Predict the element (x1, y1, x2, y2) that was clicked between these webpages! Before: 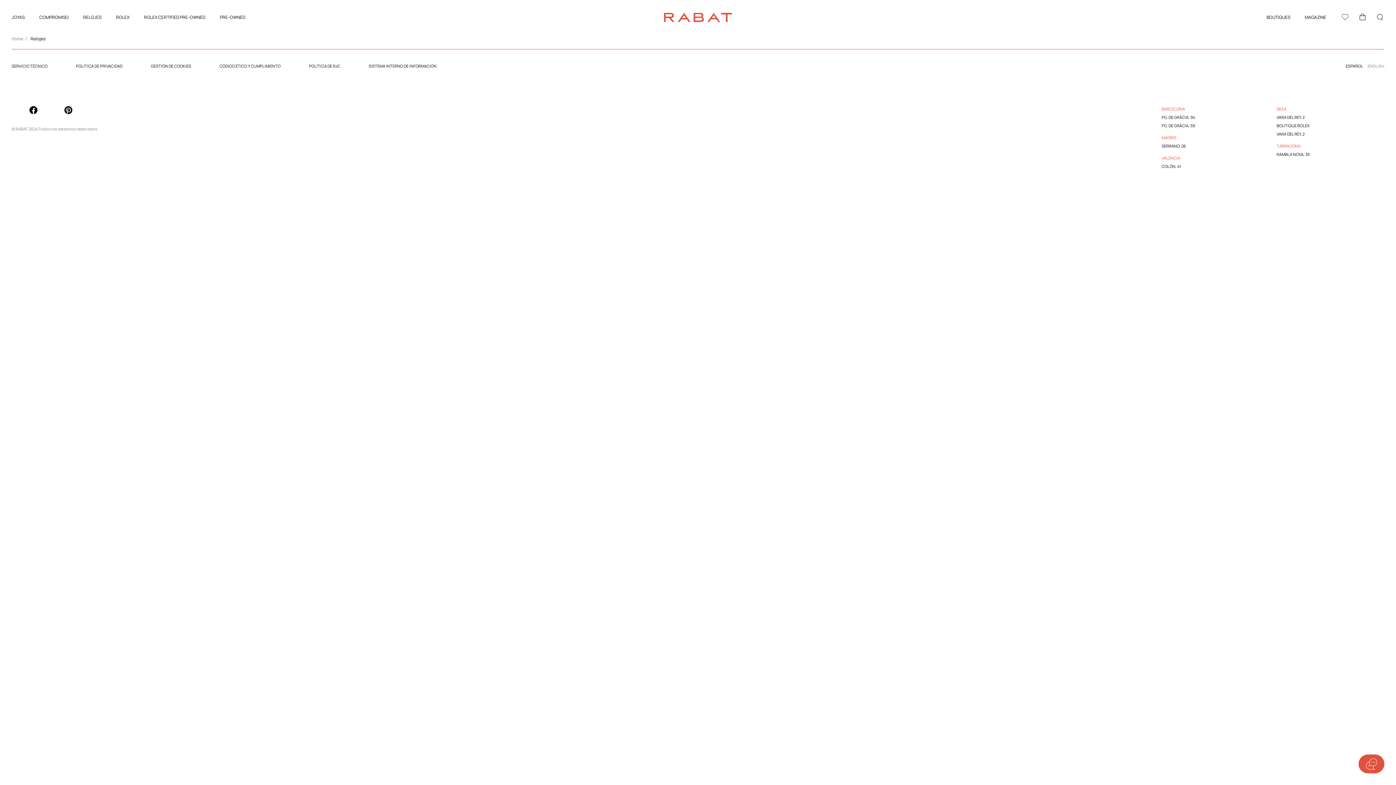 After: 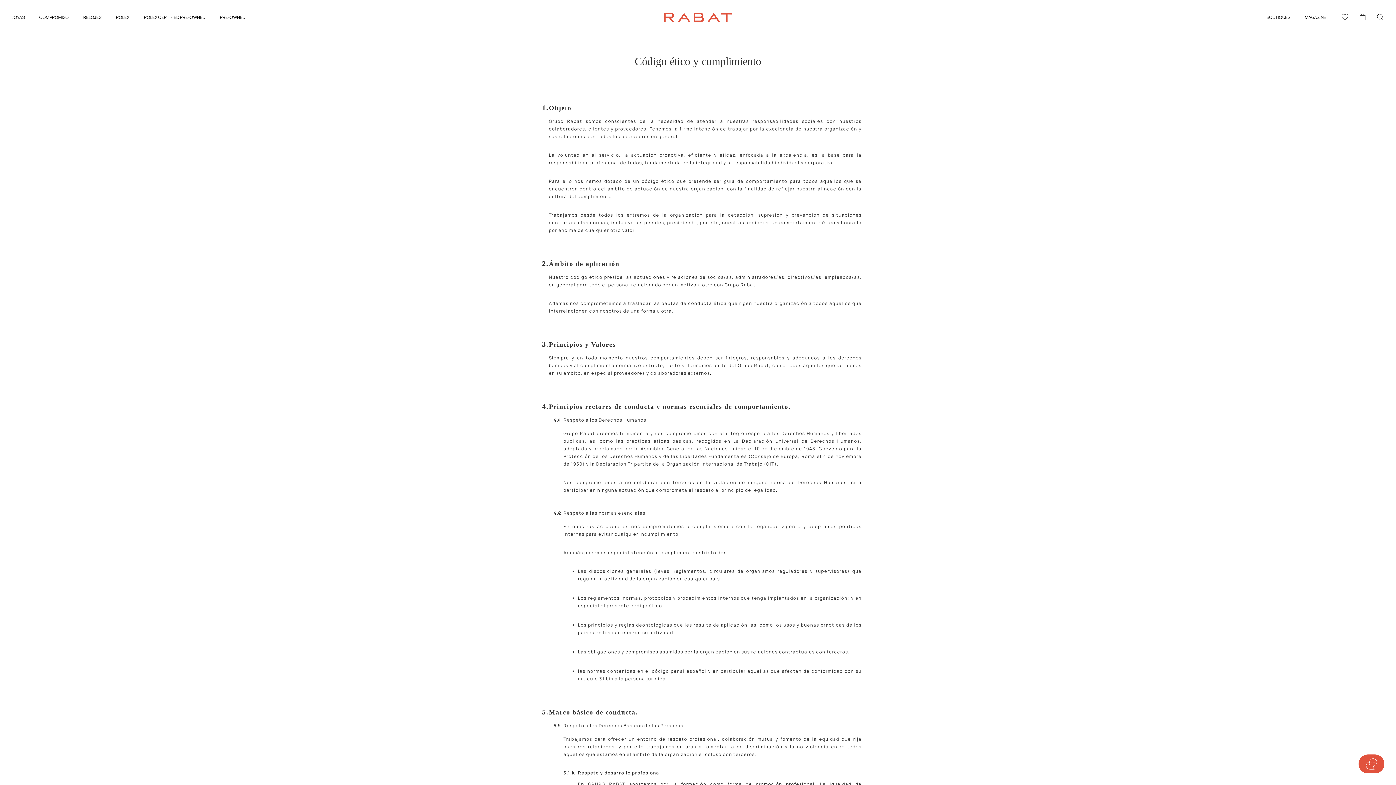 Action: bbox: (219, 74, 280, 78) label: CÓDIGO ÉTICO Y CUMPLIMIENTO